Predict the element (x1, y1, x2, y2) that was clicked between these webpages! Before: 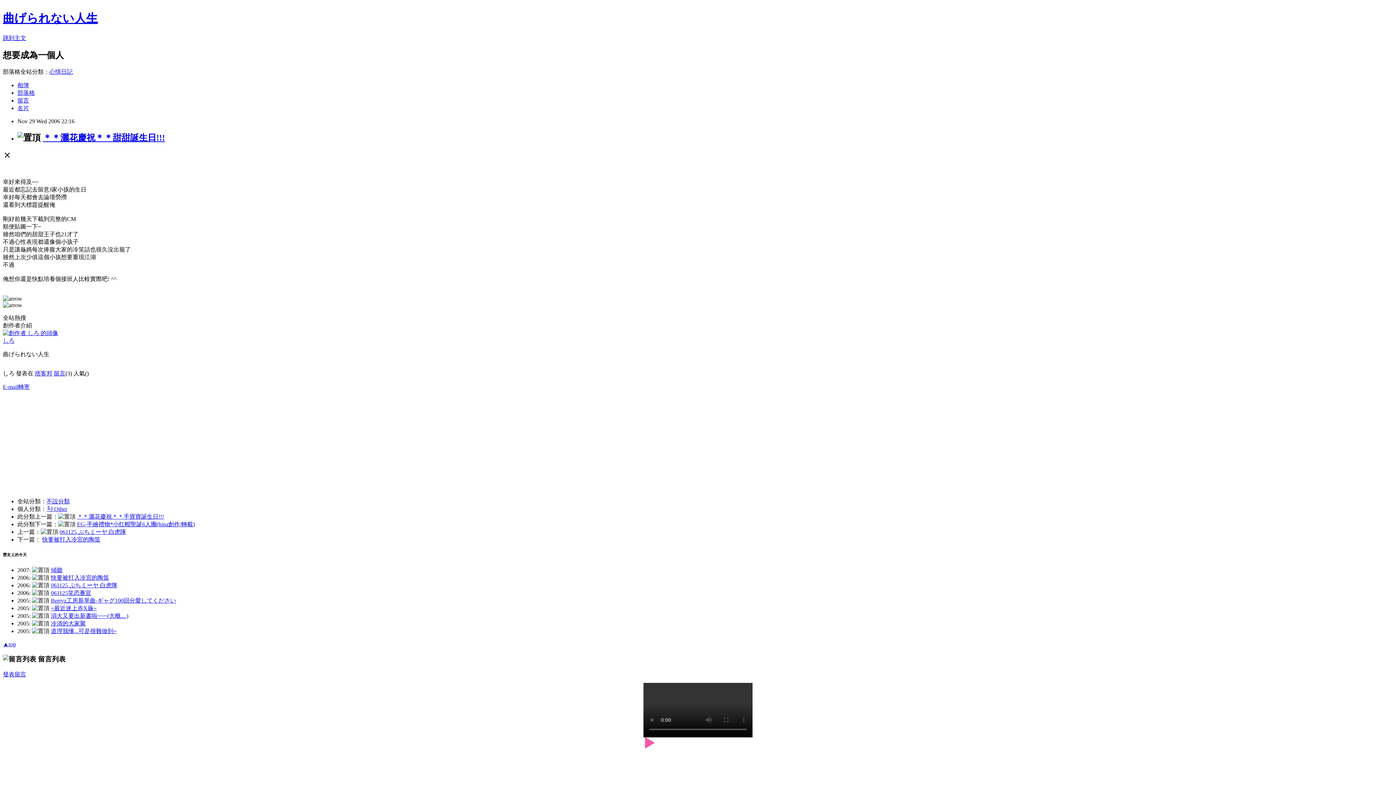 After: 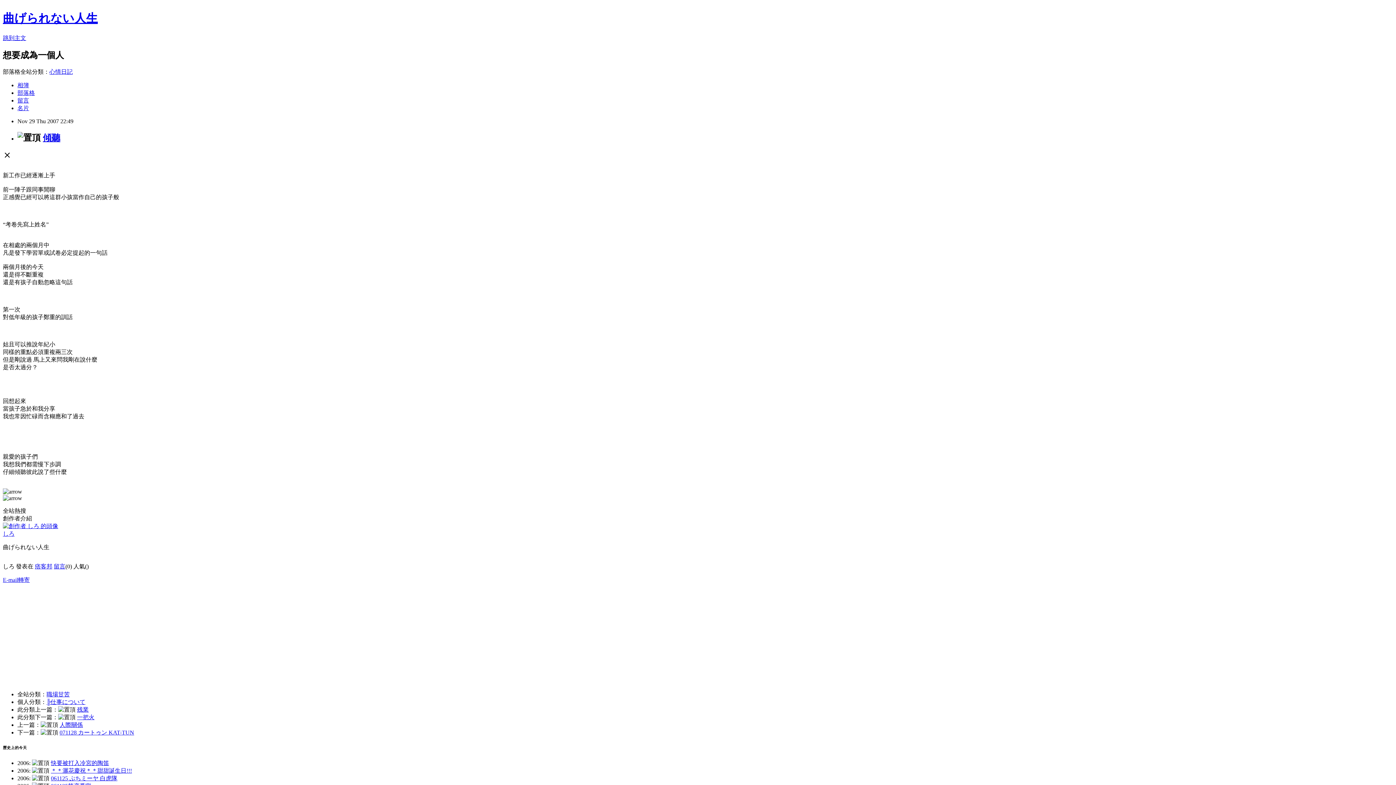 Action: label: 傾聽 bbox: (50, 567, 62, 573)